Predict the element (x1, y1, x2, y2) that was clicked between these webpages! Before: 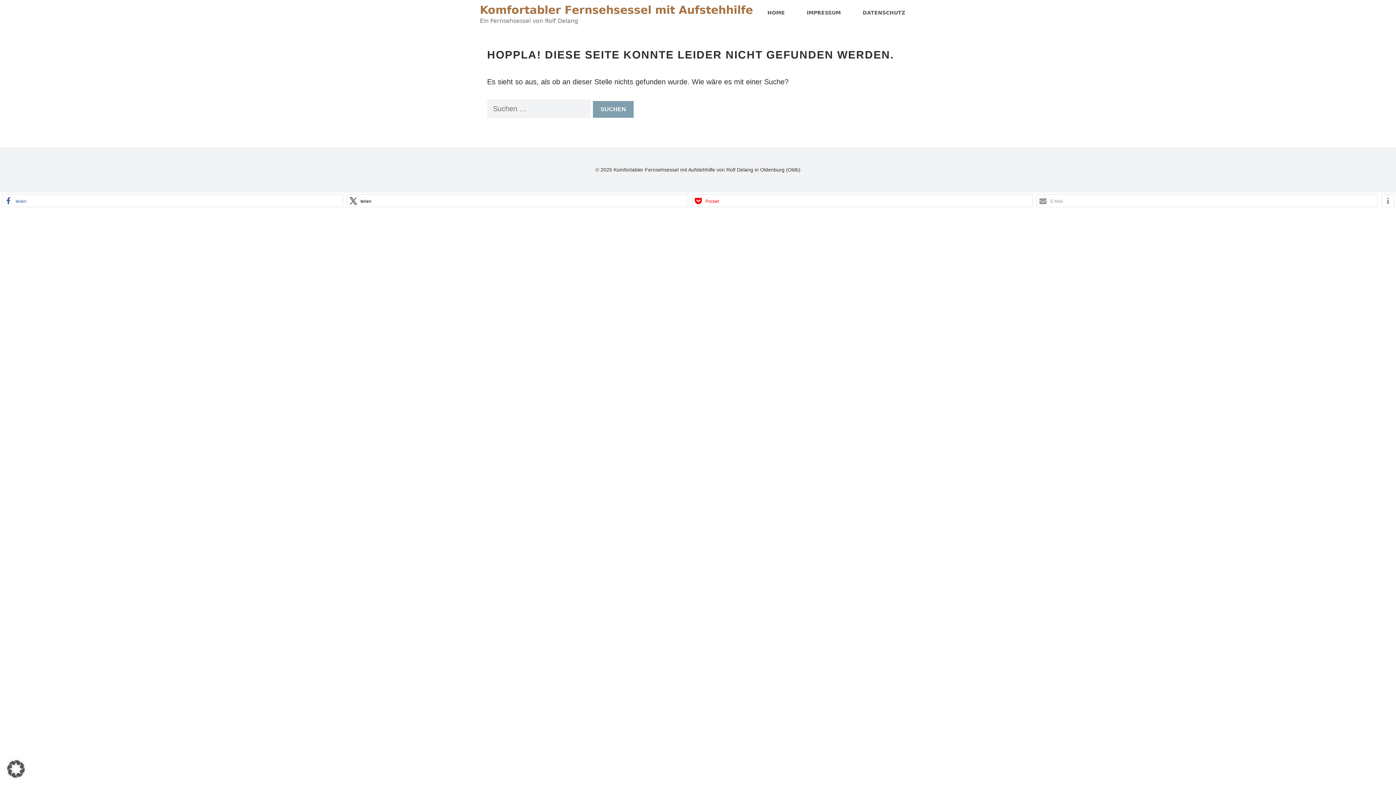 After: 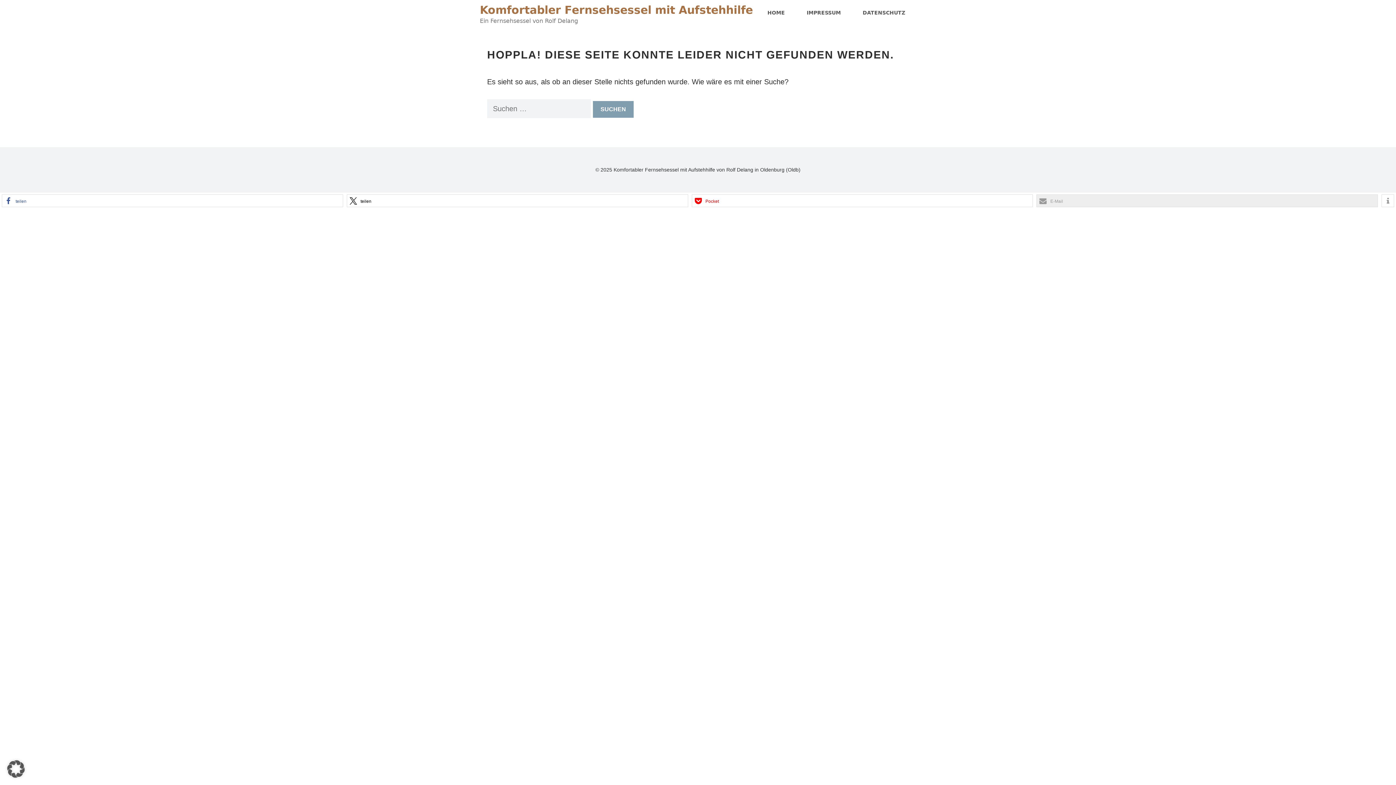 Action: bbox: (1036, 194, 1378, 207) label: Per E-Mail versenden